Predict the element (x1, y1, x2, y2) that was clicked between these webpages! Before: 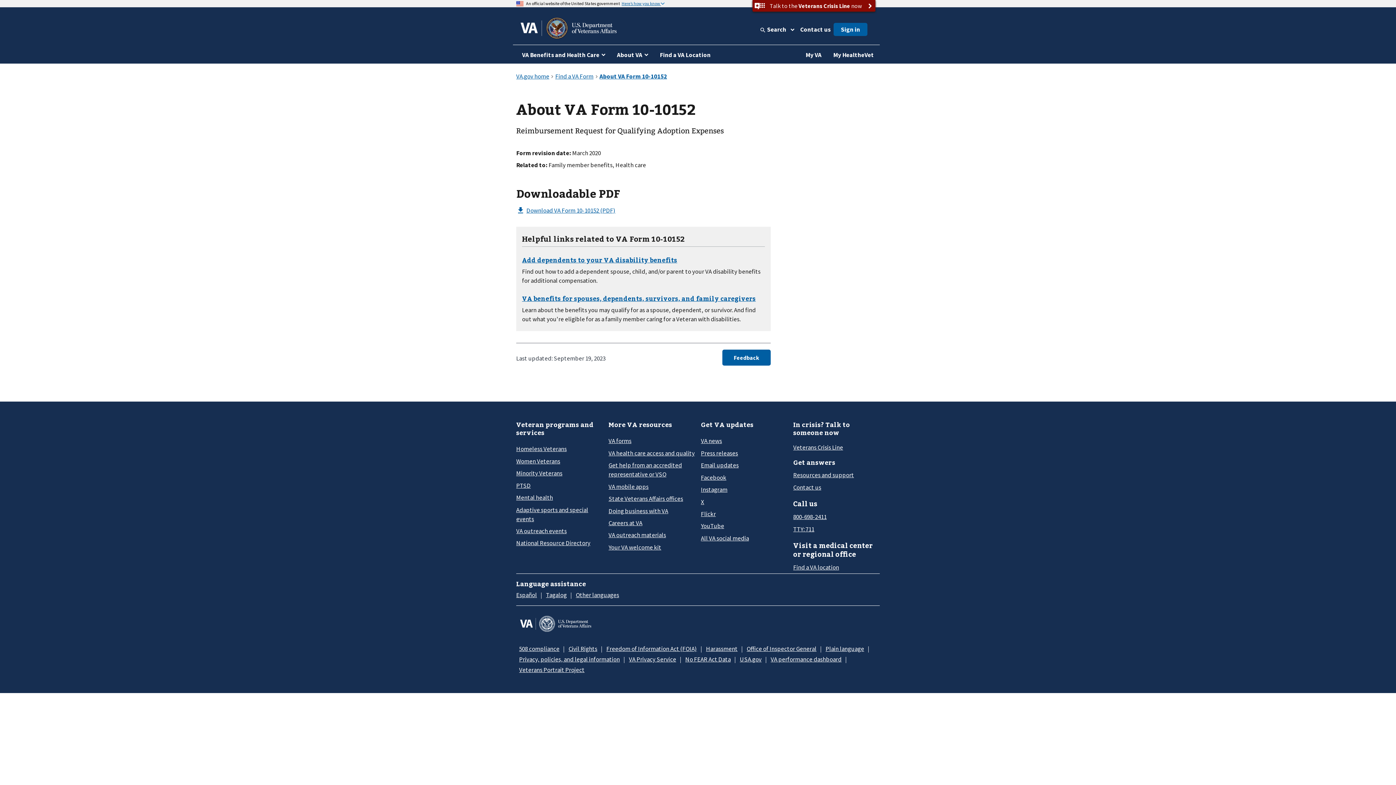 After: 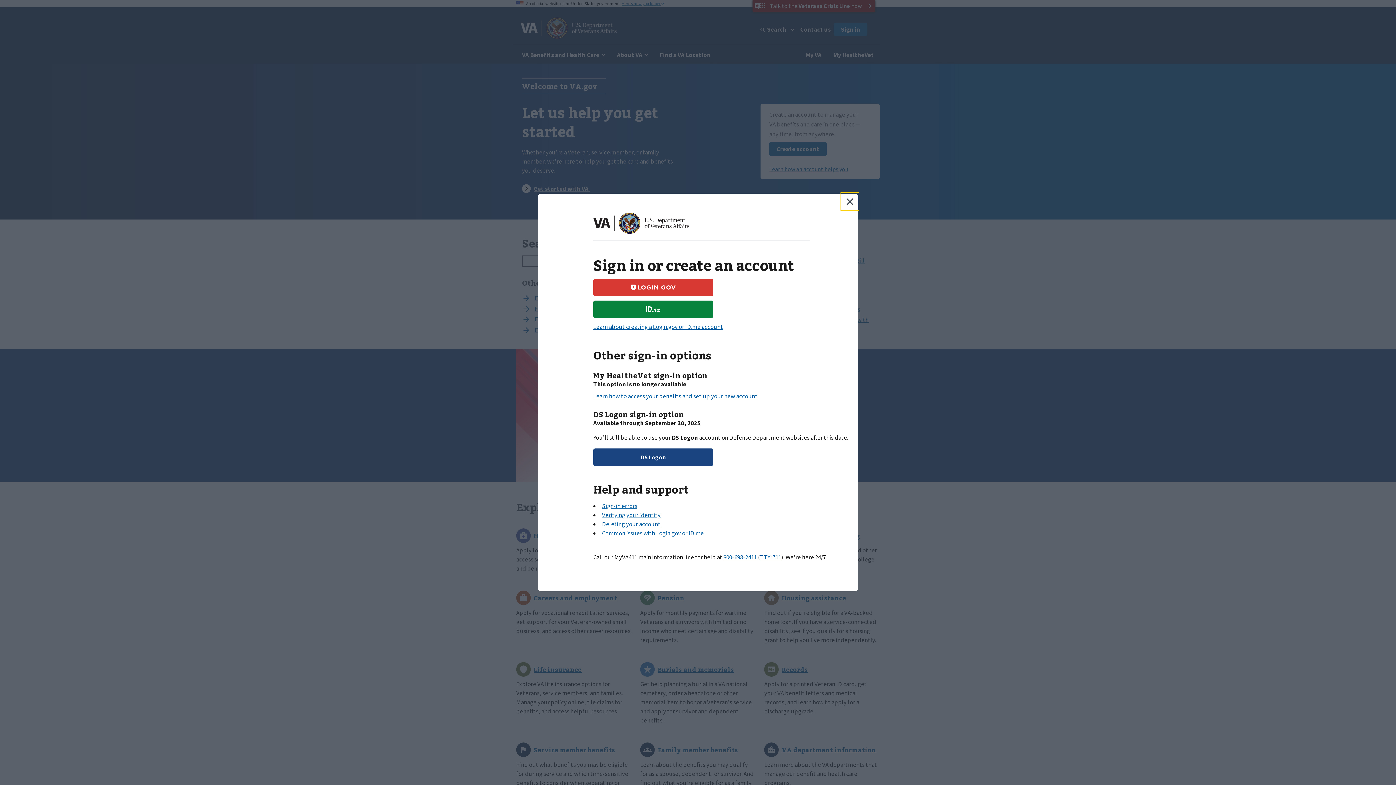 Action: bbox: (800, 45, 827, 63) label: My VA